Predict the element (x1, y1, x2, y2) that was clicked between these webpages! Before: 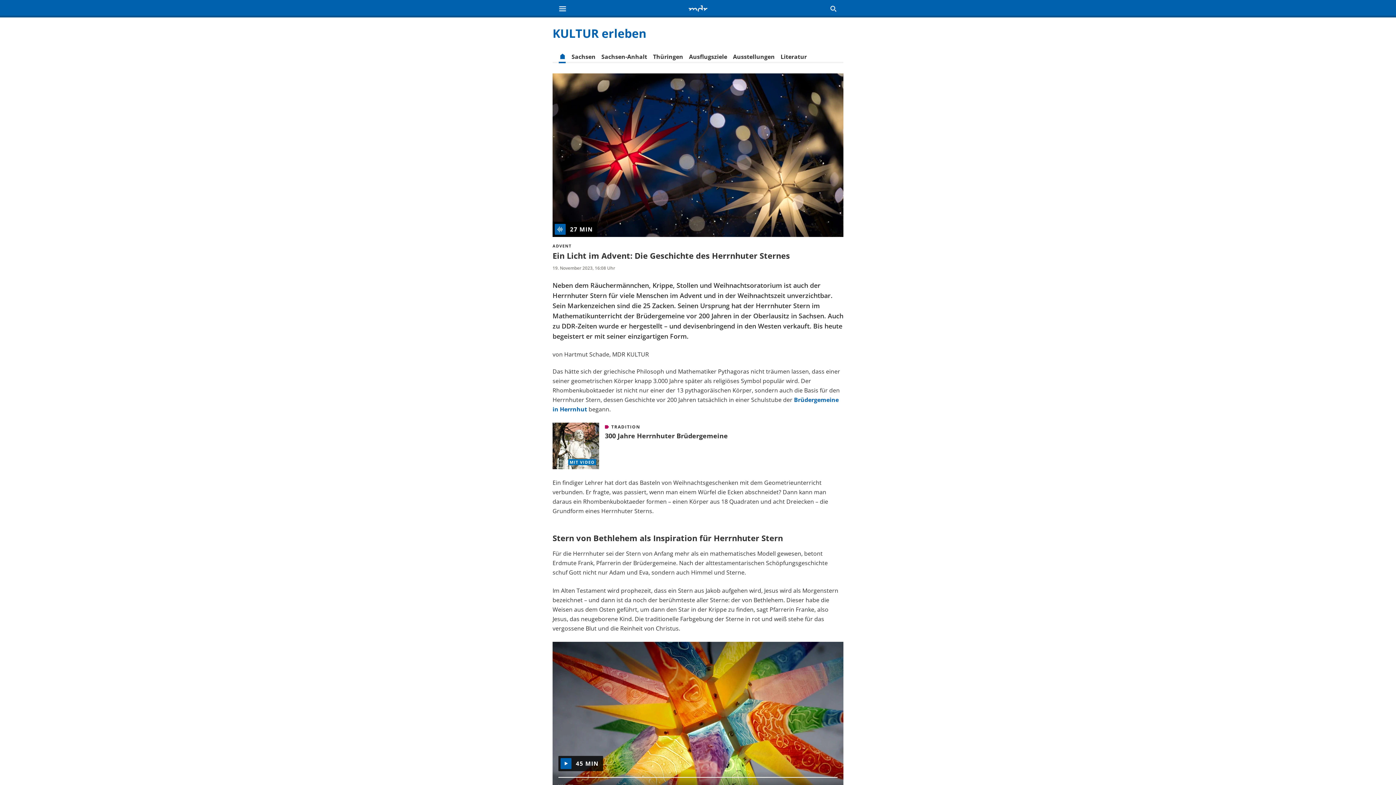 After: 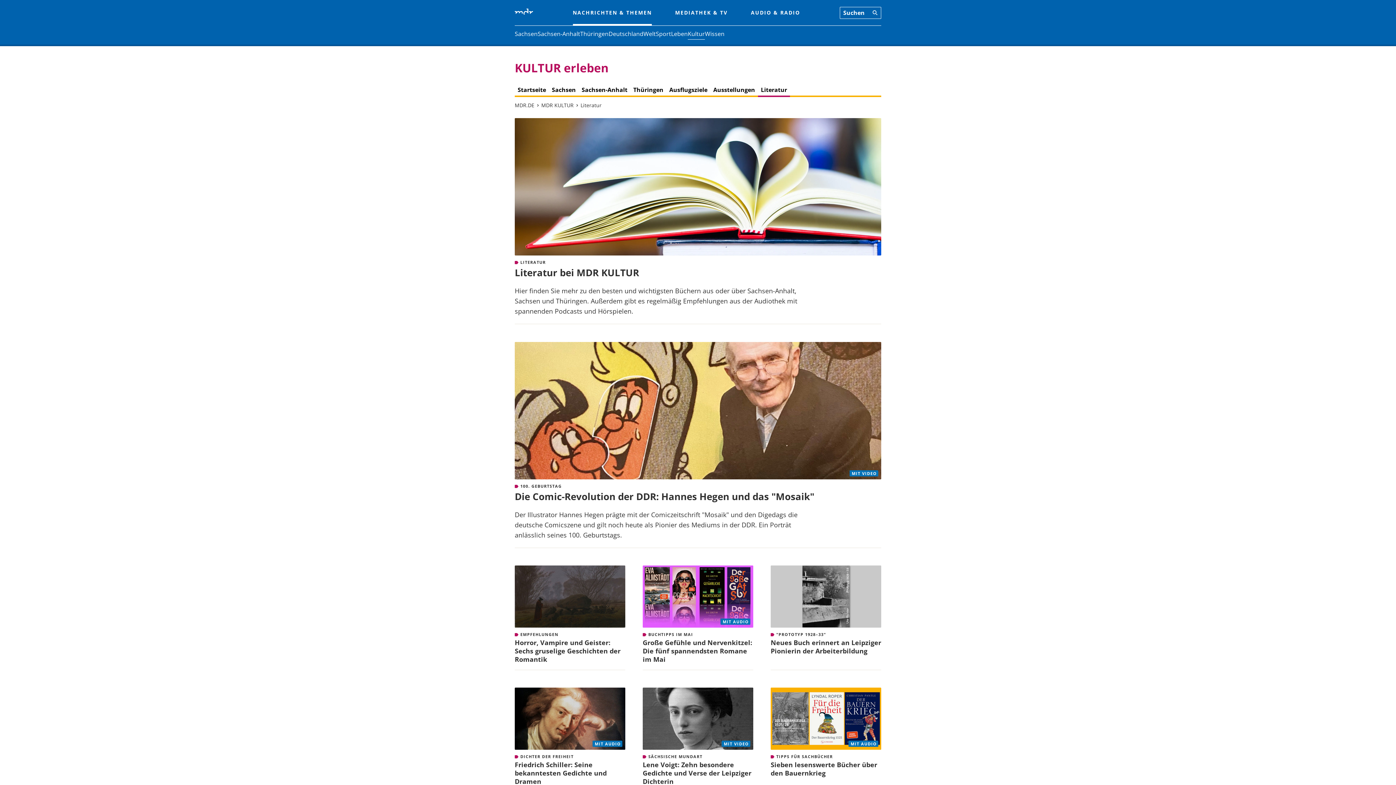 Action: bbox: (780, 52, 806, 60) label: Literatur